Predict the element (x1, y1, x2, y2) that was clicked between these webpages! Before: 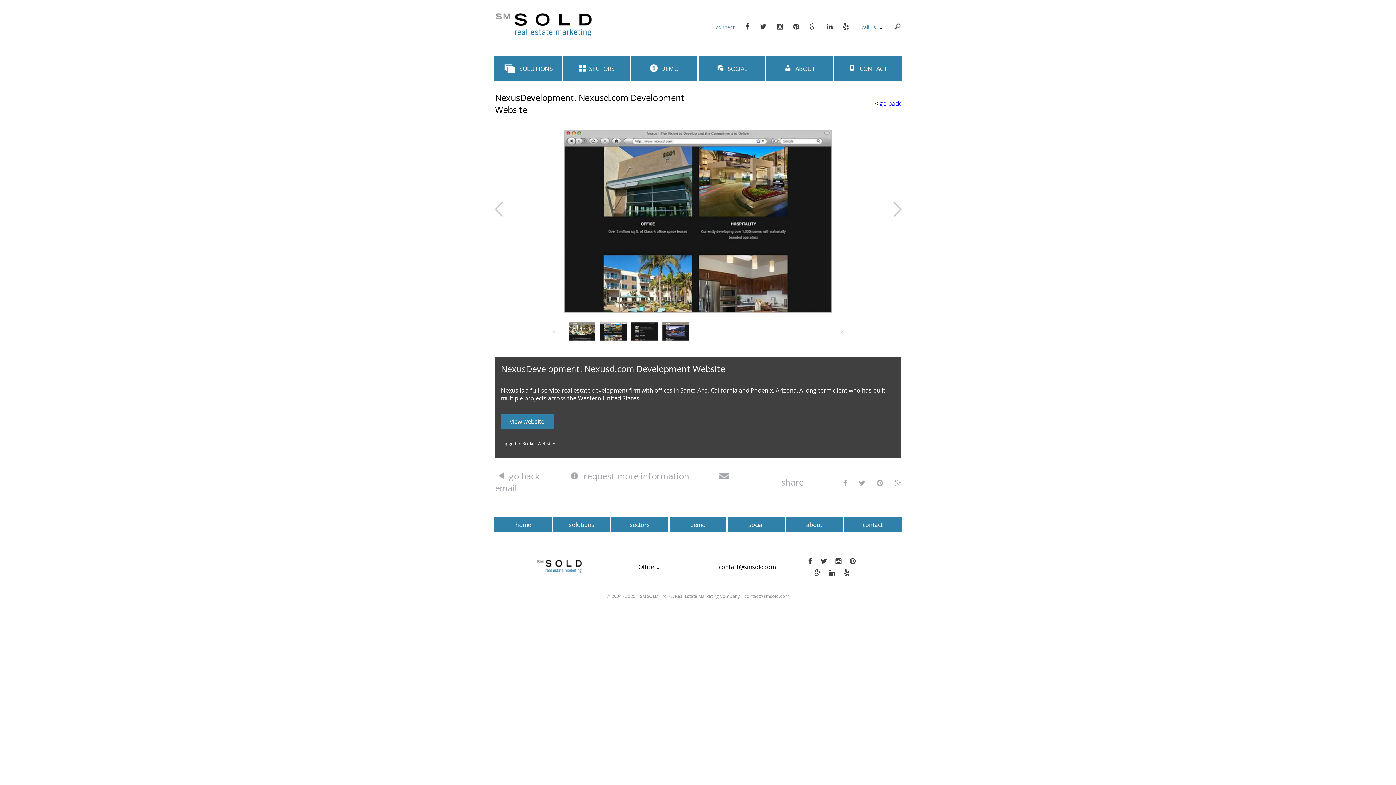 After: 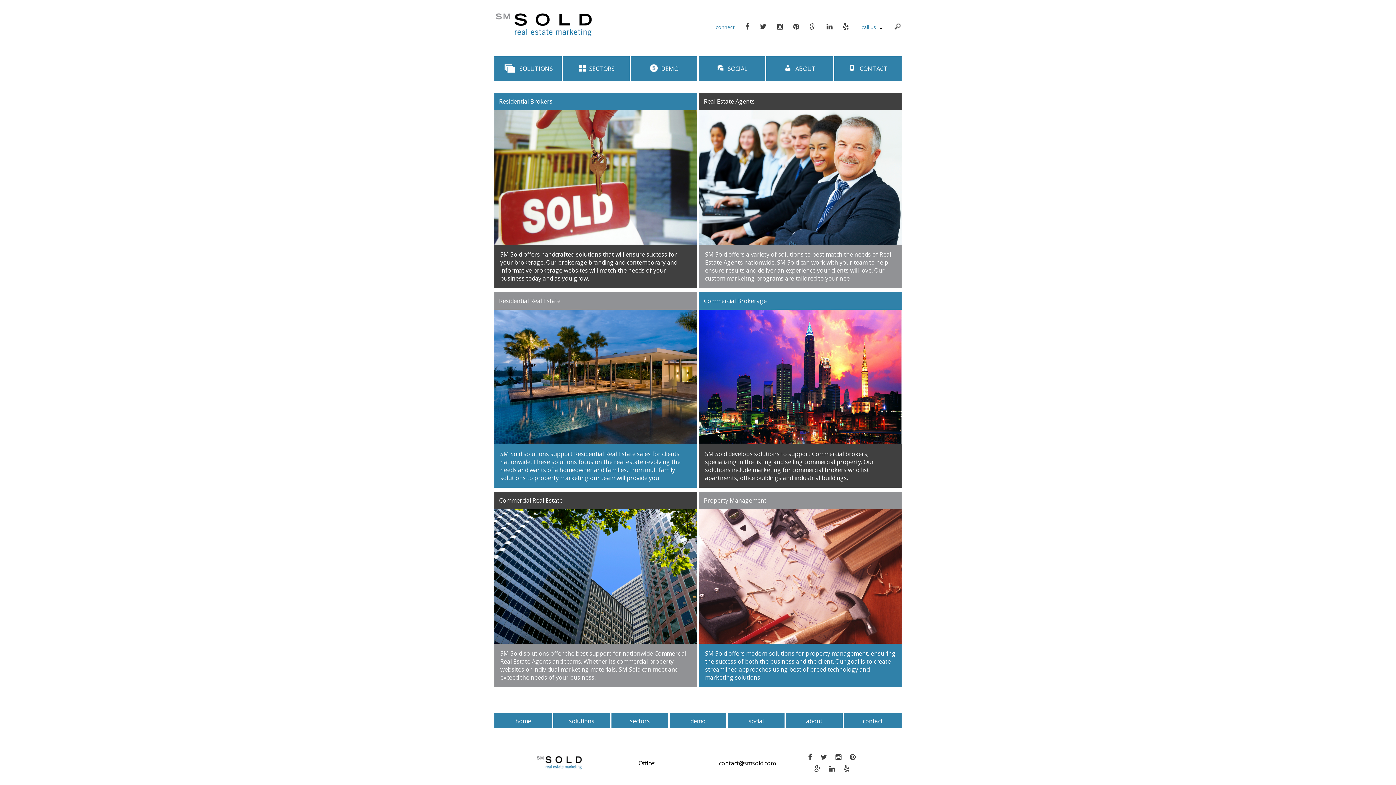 Action: label: sectors bbox: (610, 517, 669, 532)